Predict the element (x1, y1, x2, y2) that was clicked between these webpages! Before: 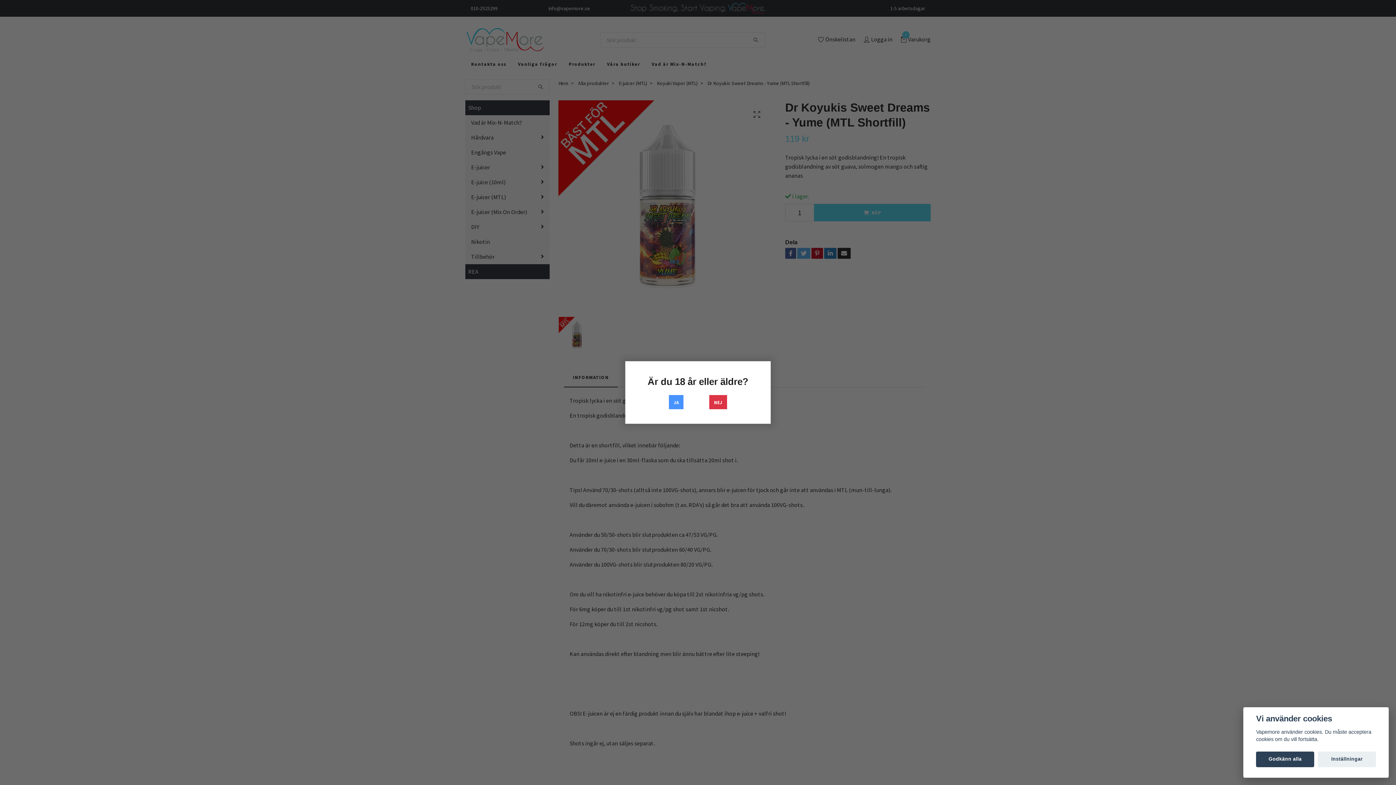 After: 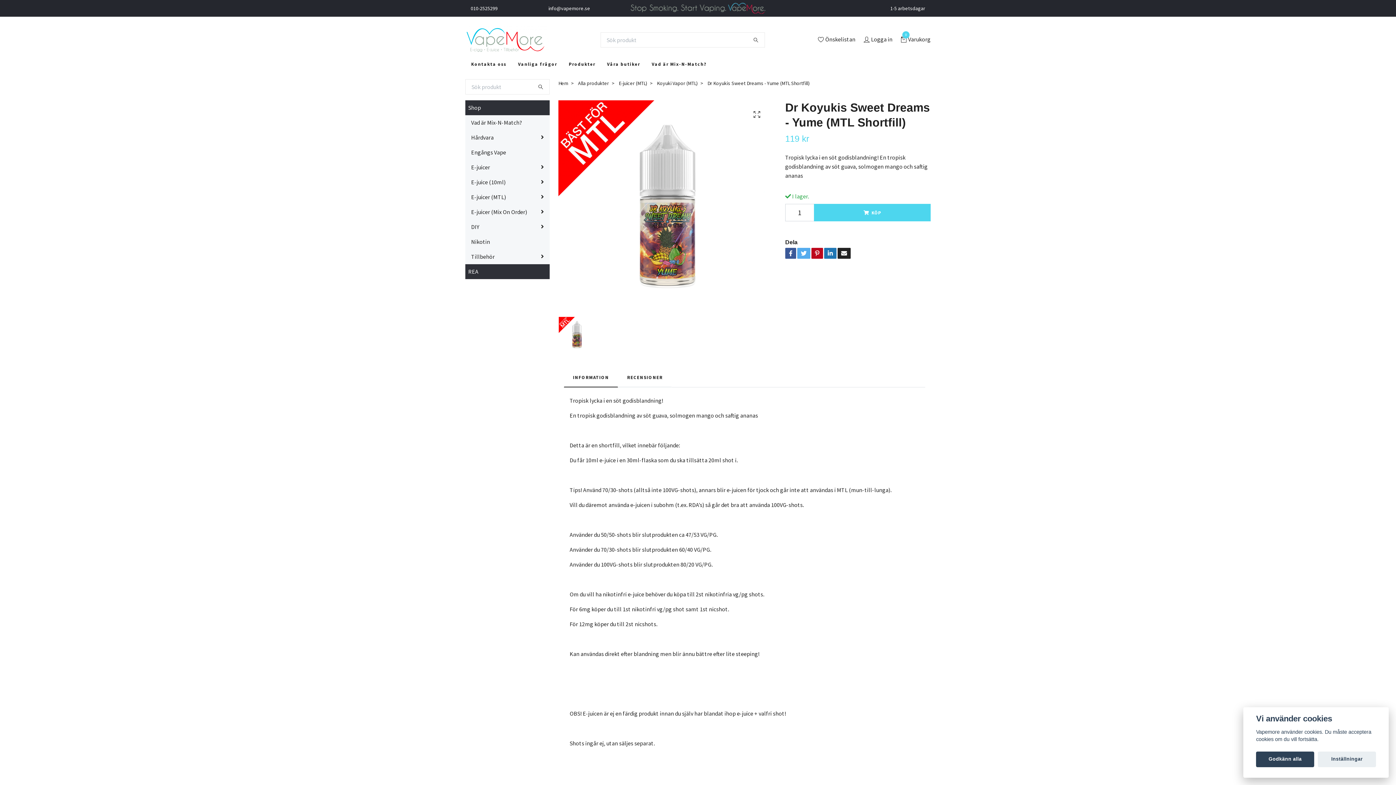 Action: label: JA bbox: (669, 395, 683, 409)